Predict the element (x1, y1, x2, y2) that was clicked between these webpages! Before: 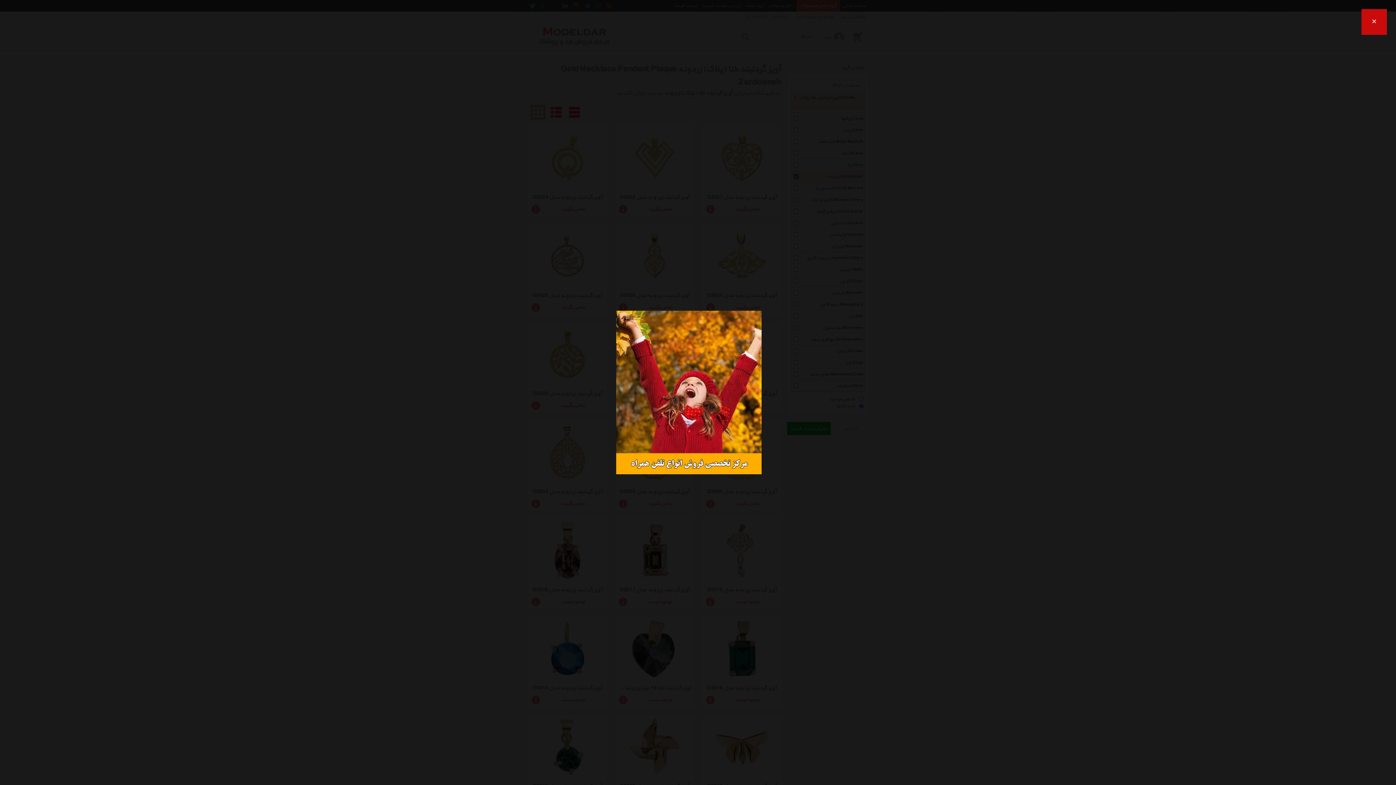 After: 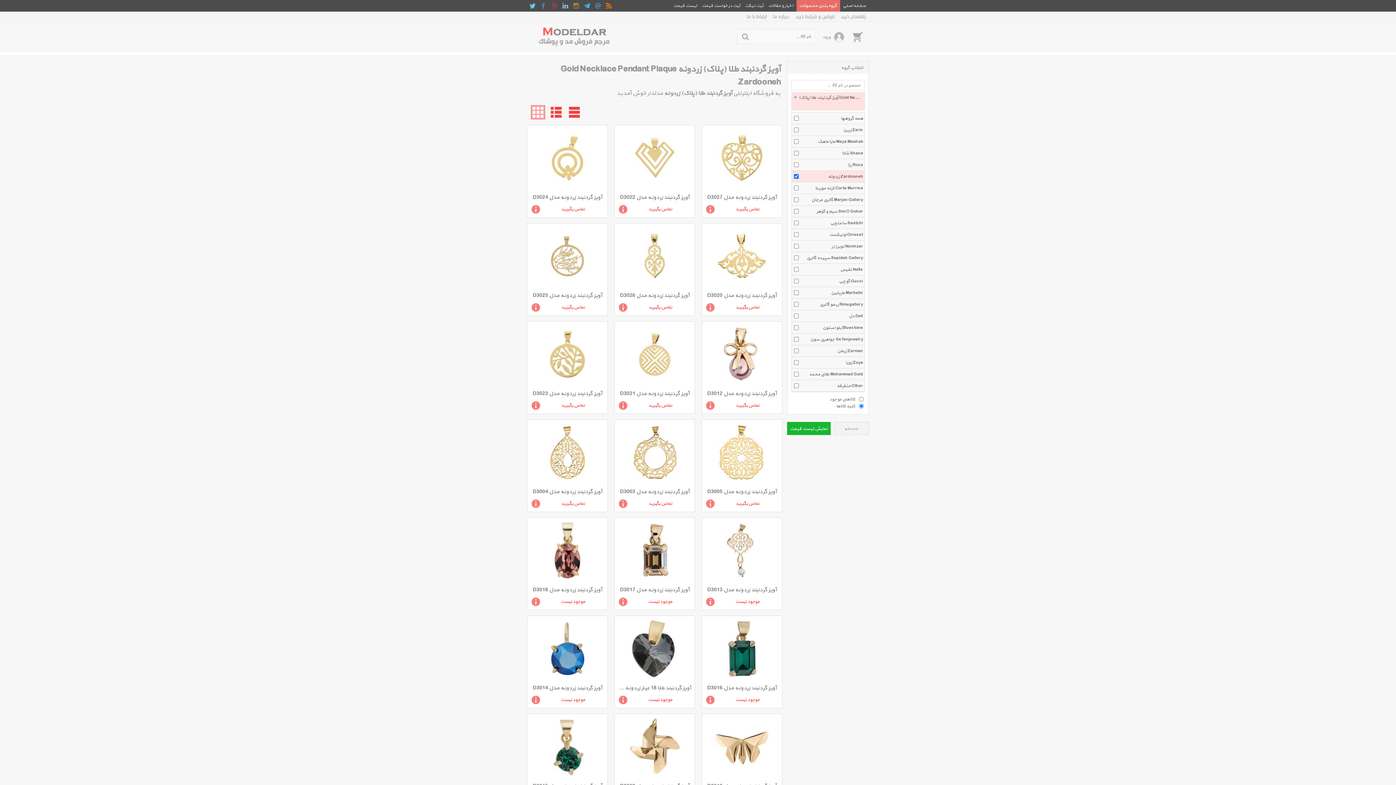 Action: label: × bbox: (0, 759, 25, 785)